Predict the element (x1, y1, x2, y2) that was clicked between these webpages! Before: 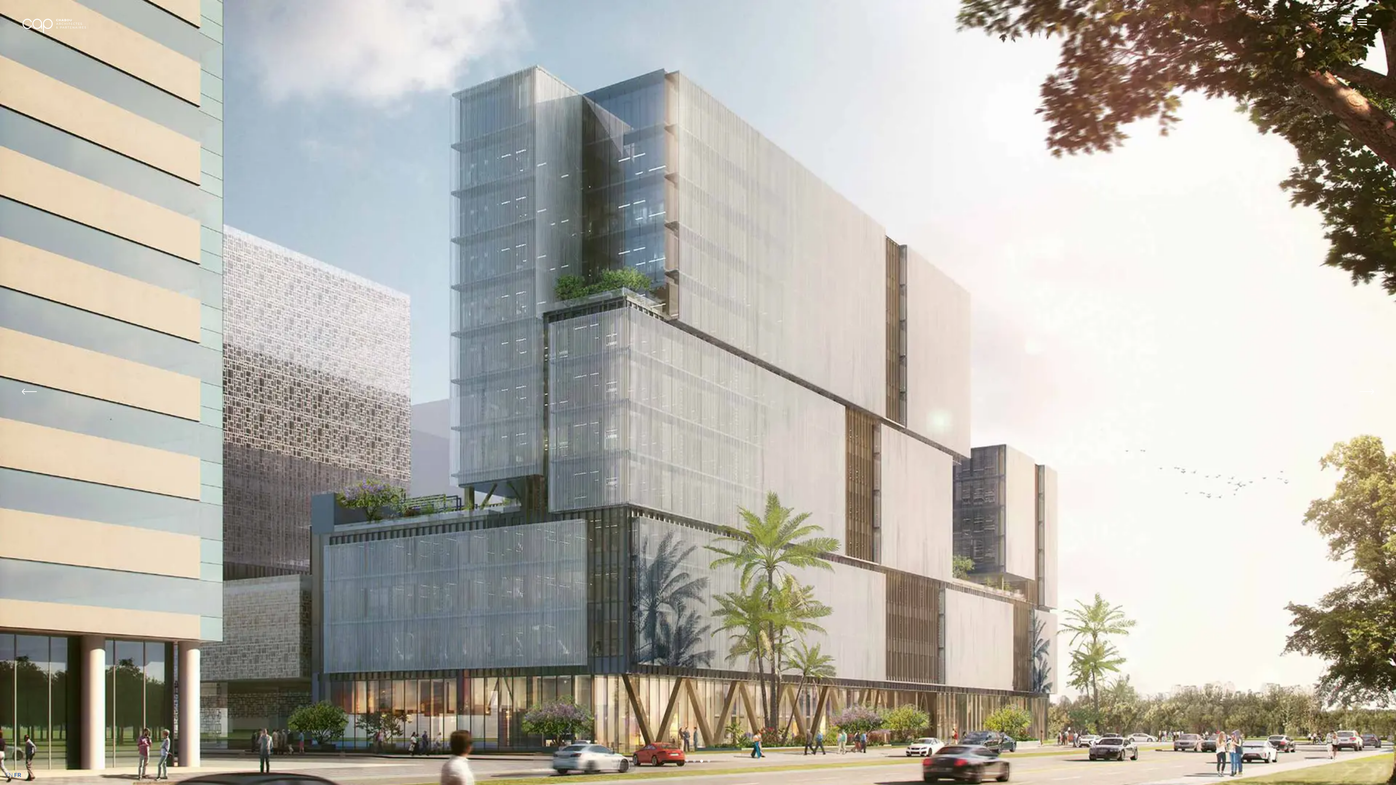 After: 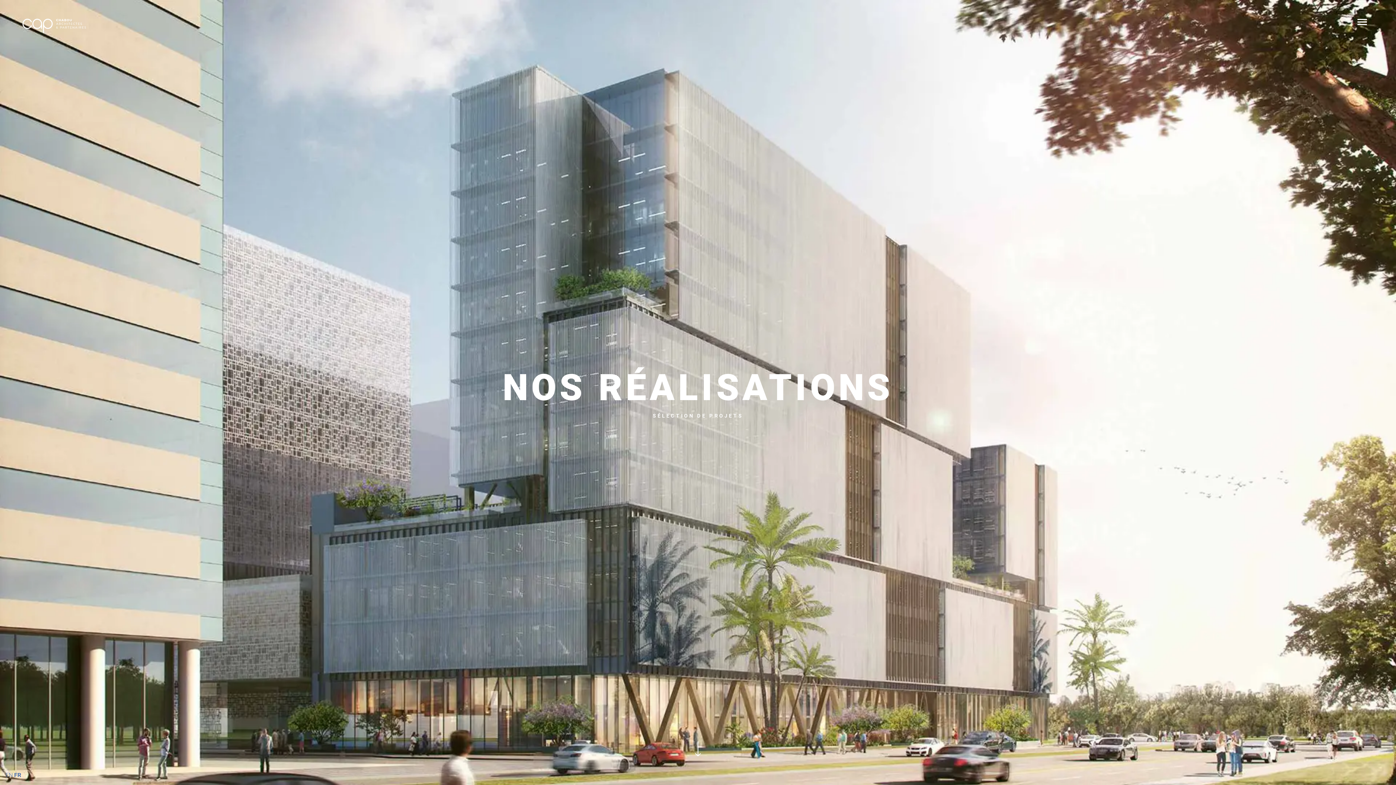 Action: bbox: (656, 419, 740, 439) label: VOIR NOS PROJETS